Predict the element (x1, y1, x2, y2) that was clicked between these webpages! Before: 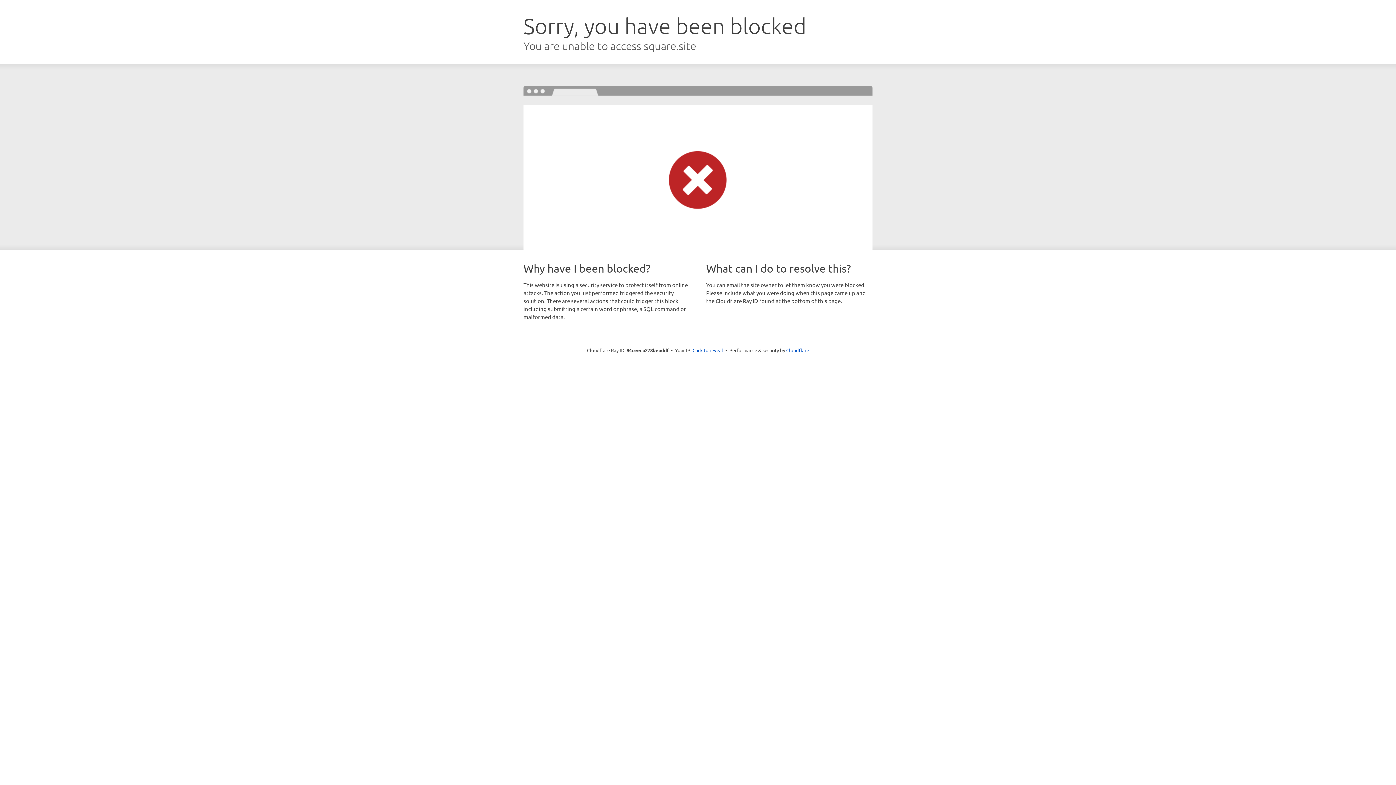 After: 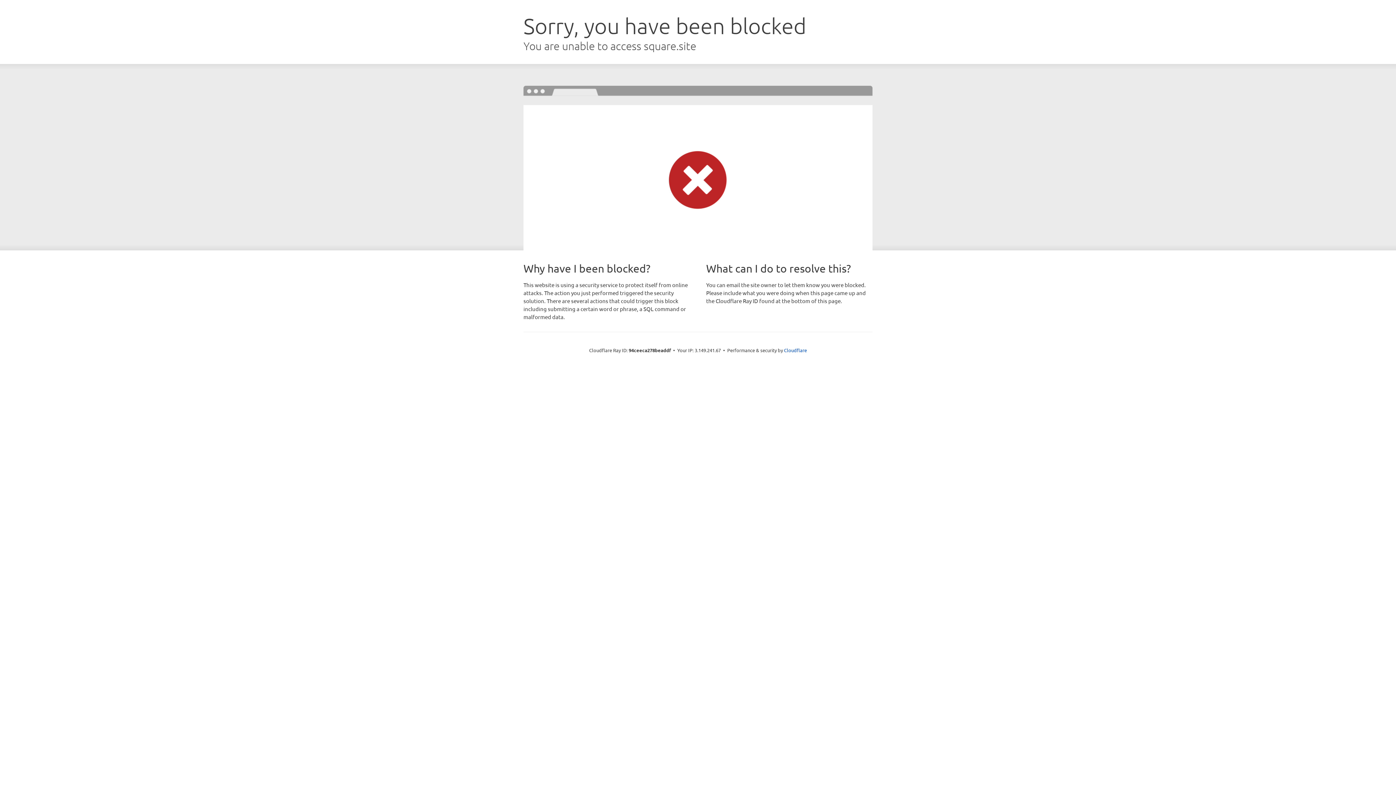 Action: label: Click to reveal bbox: (692, 346, 723, 353)